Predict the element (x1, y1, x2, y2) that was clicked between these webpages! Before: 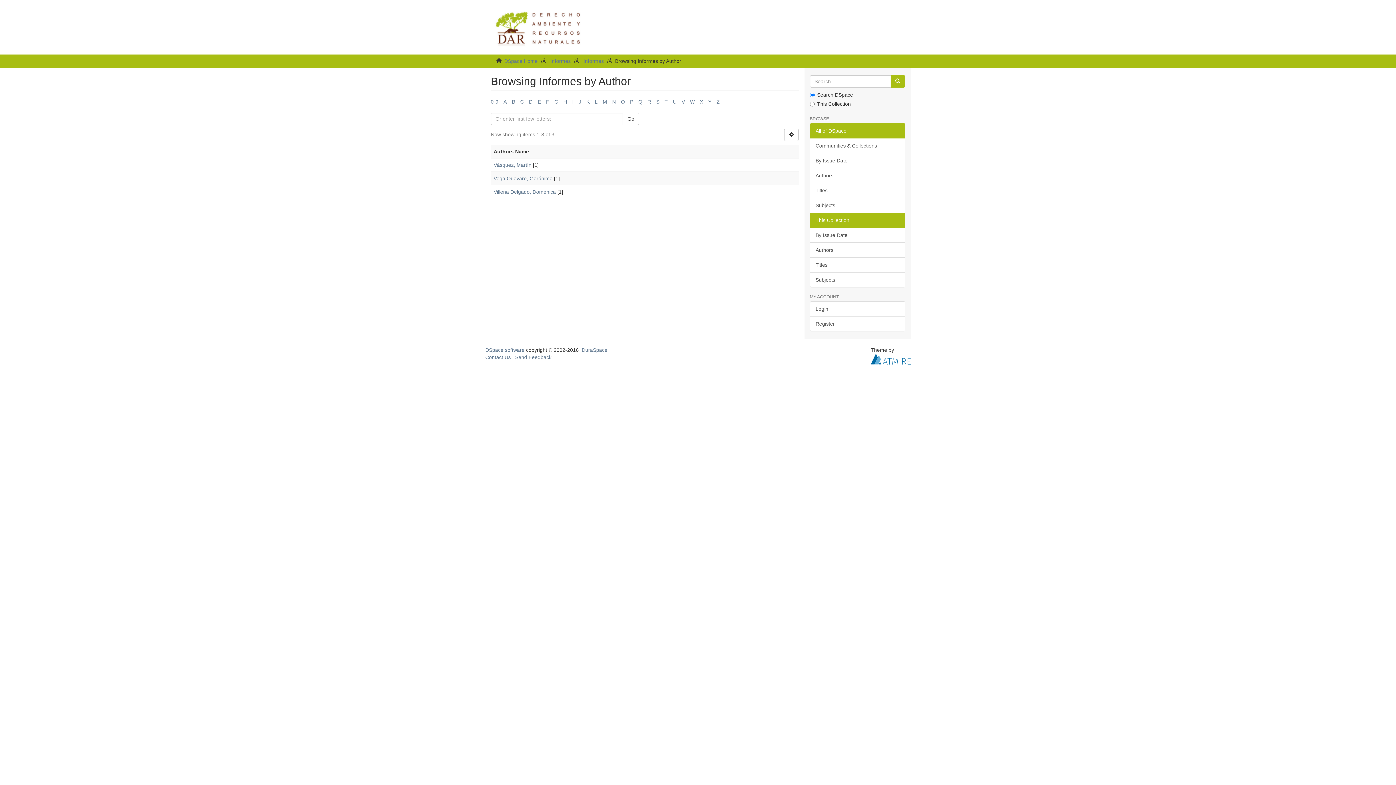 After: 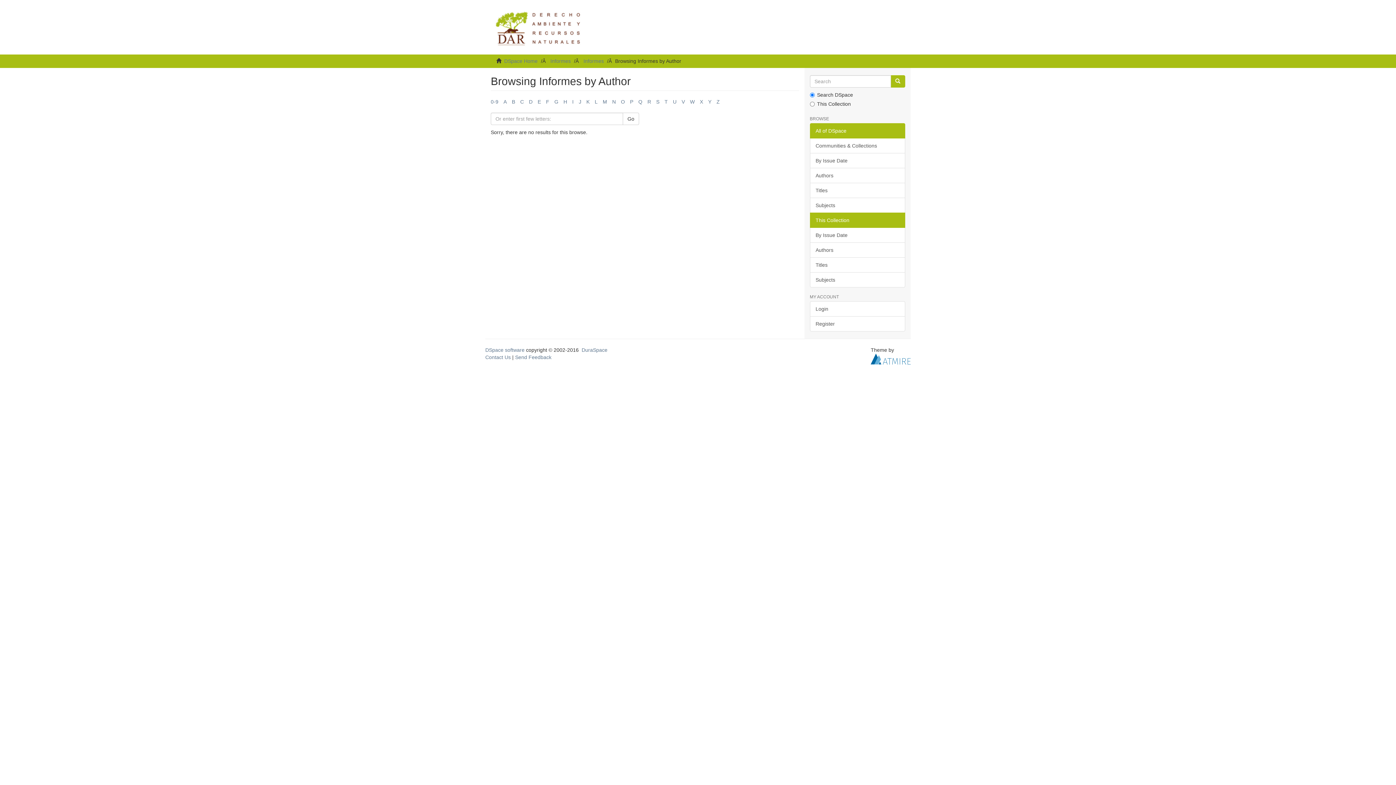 Action: bbox: (578, 98, 581, 104) label: J